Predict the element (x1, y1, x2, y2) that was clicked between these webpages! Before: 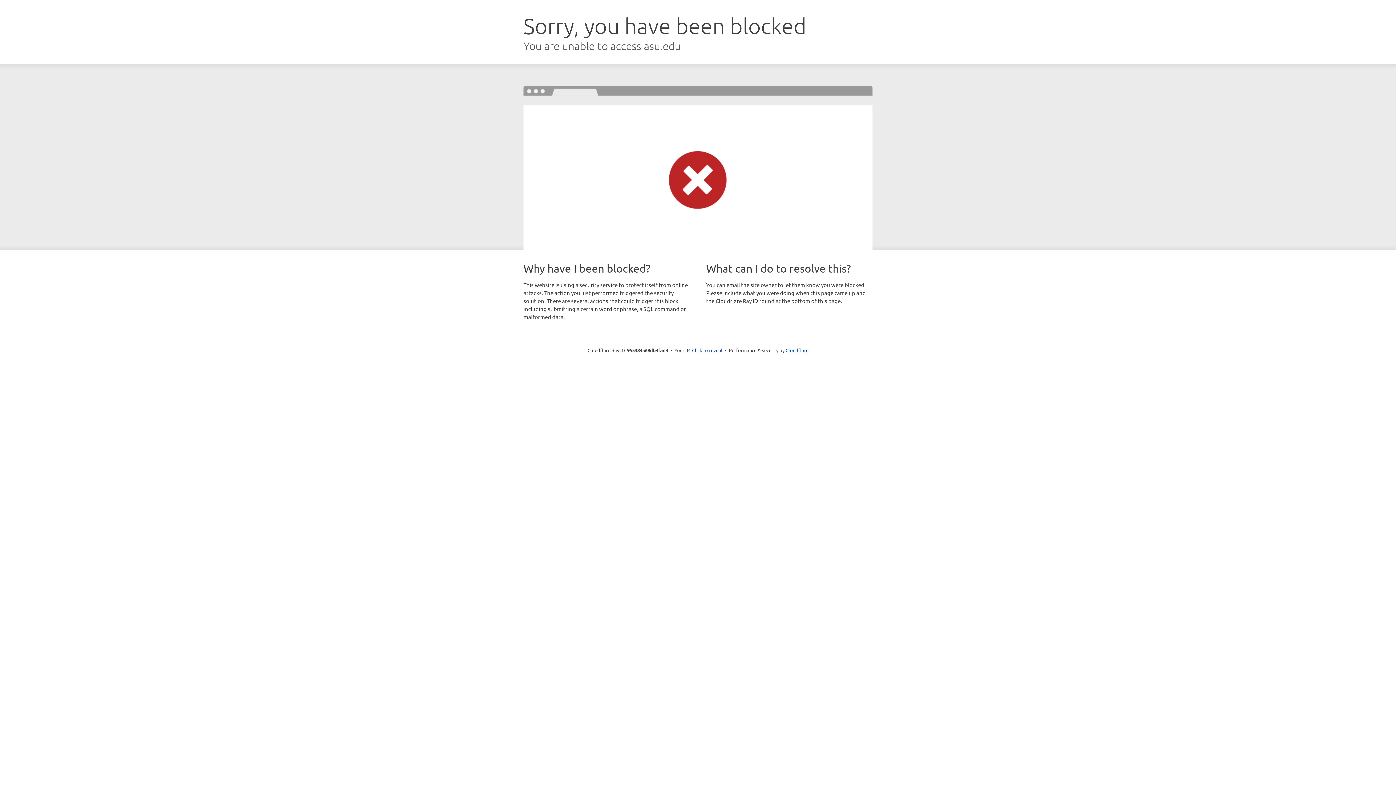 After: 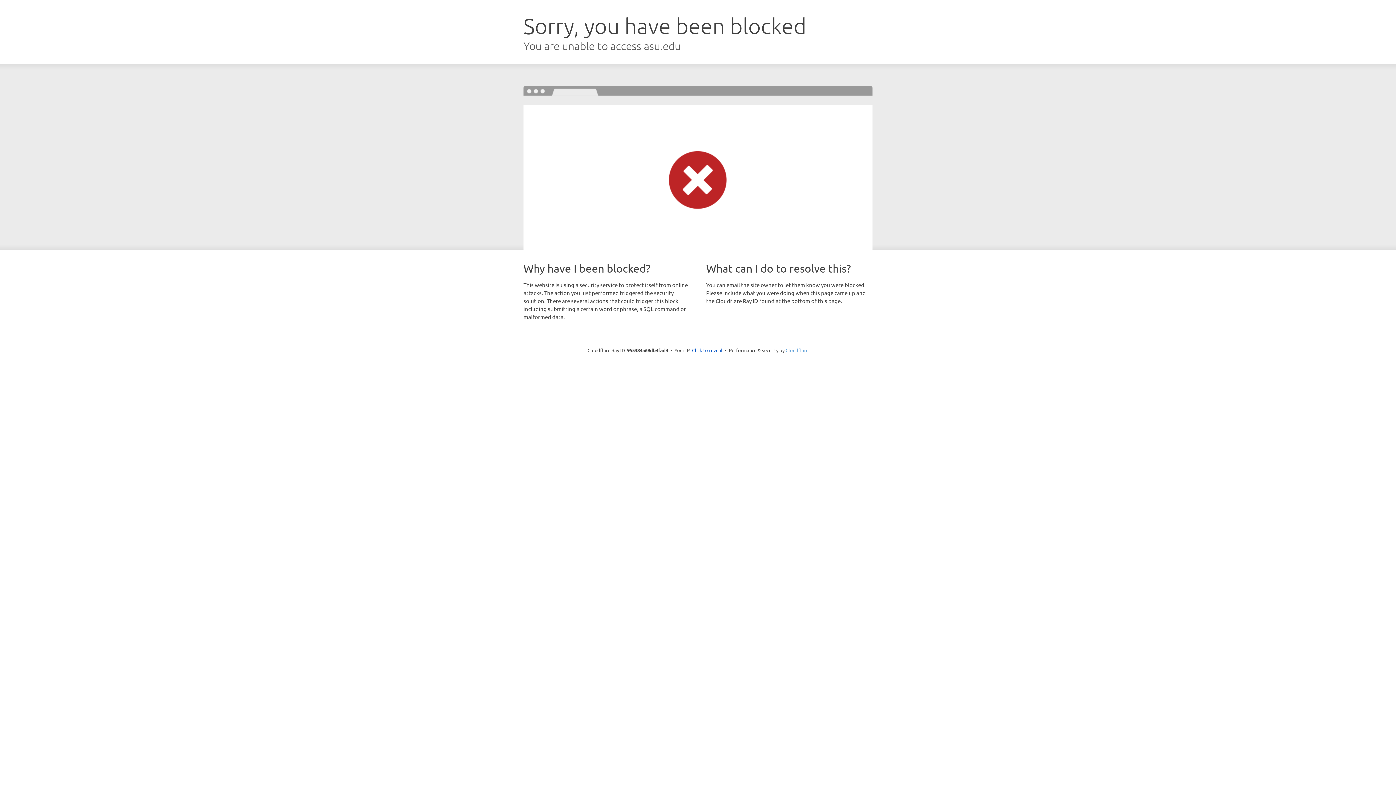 Action: label: Cloudflare bbox: (785, 347, 808, 353)